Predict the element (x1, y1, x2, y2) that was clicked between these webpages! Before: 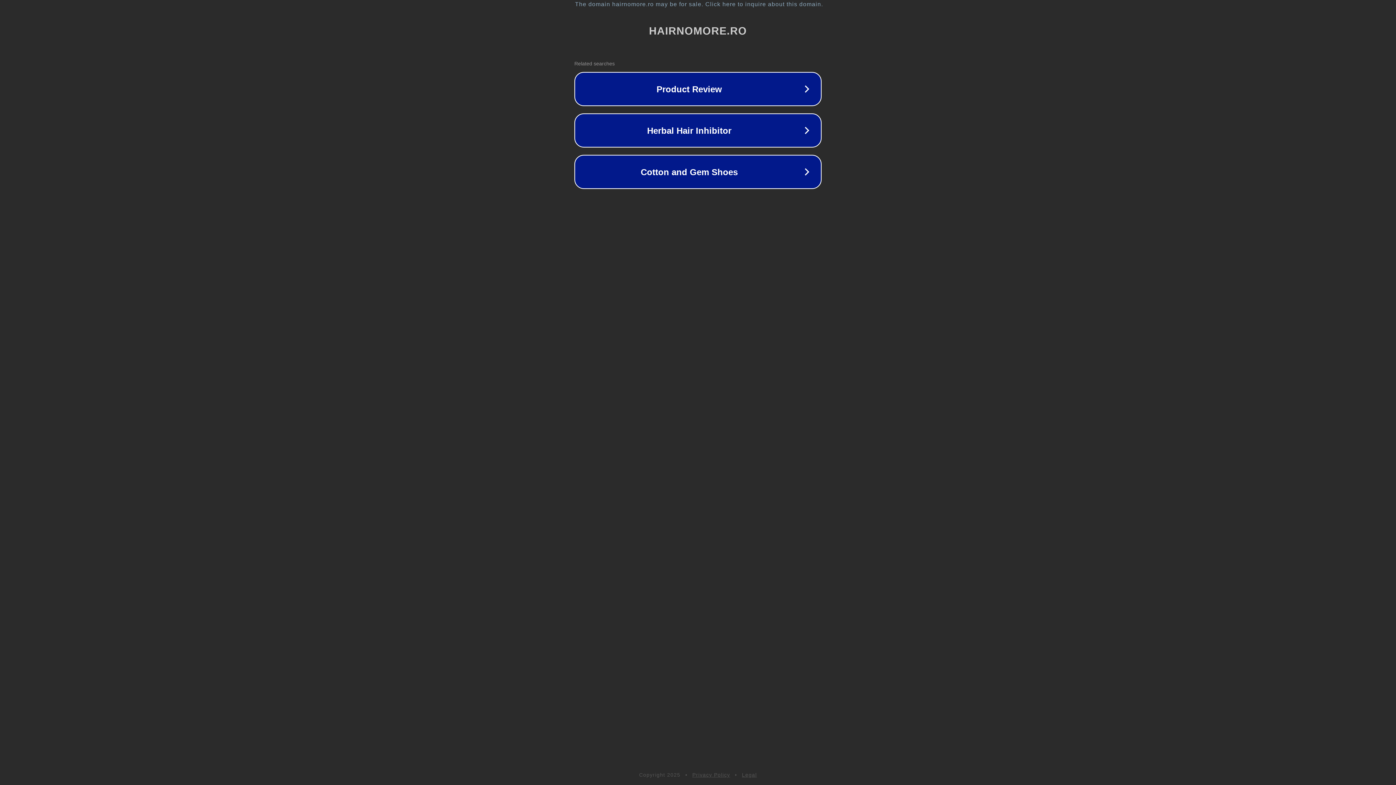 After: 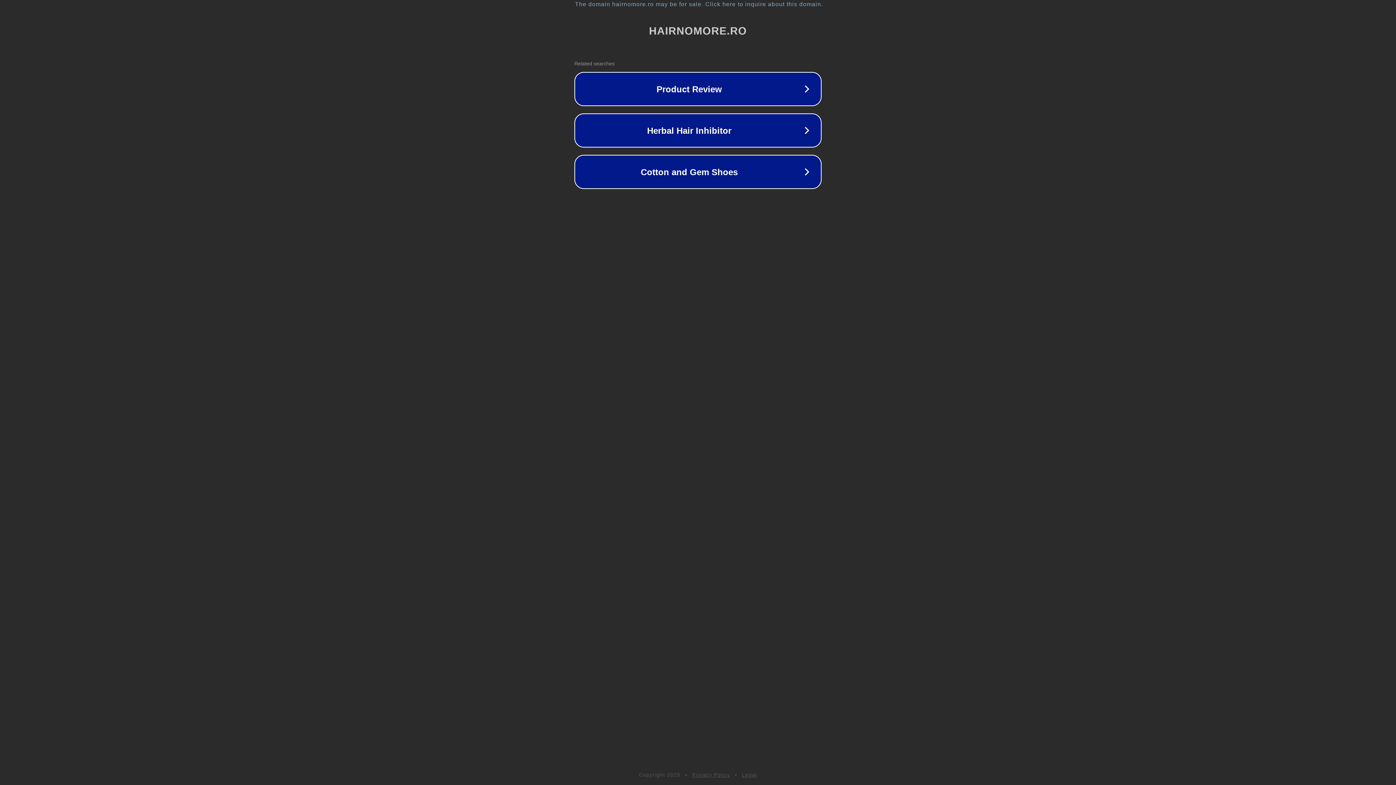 Action: label: Legal bbox: (742, 772, 757, 778)